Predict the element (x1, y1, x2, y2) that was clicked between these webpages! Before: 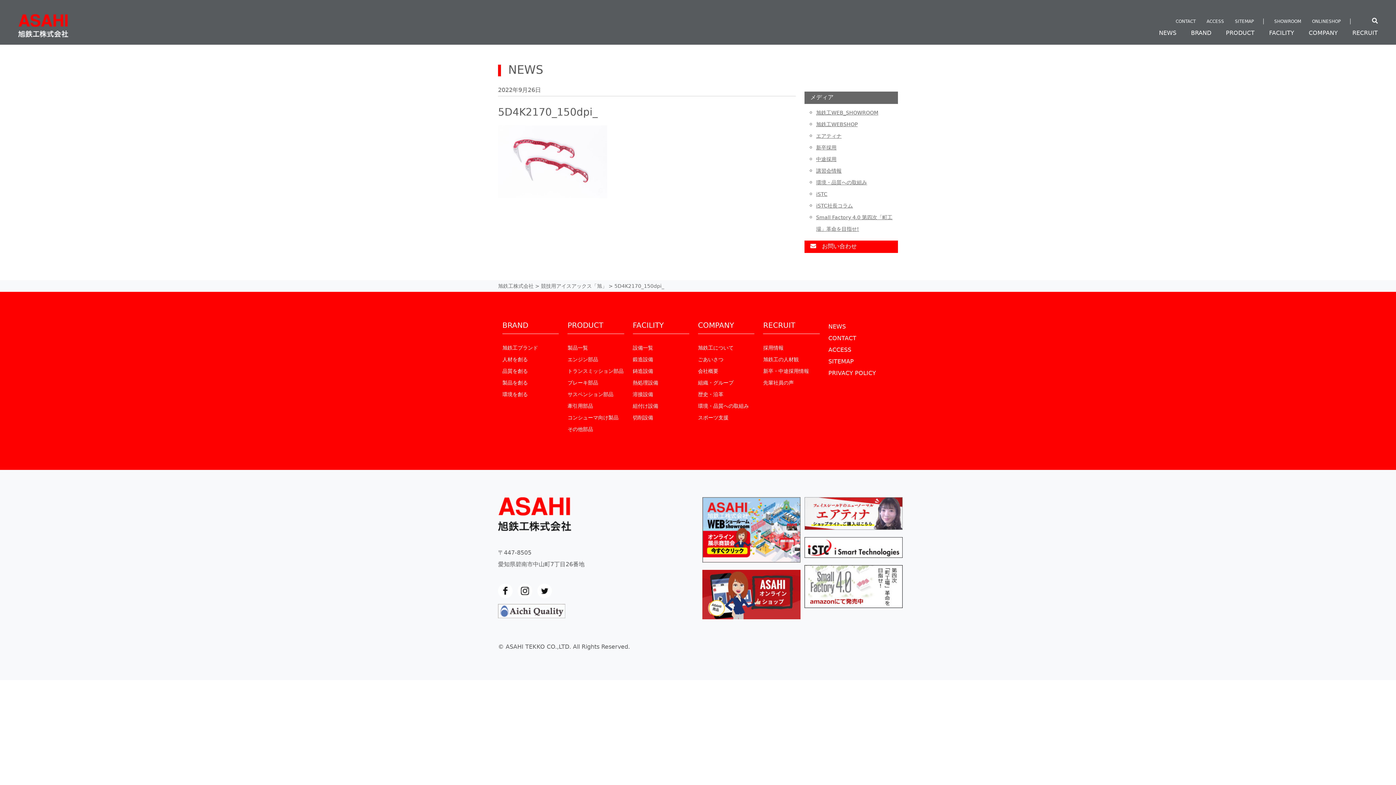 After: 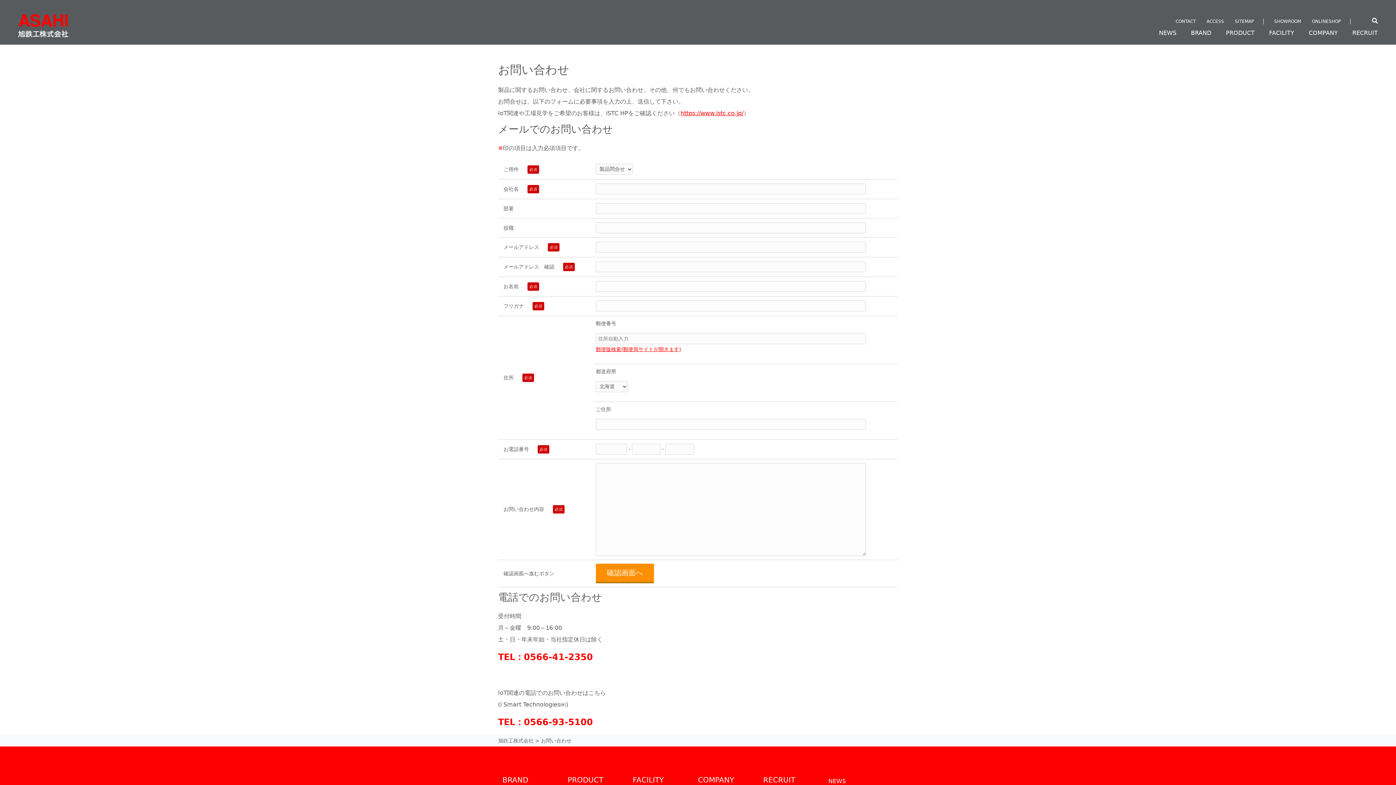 Action: label: CONTACT bbox: (828, 334, 856, 341)